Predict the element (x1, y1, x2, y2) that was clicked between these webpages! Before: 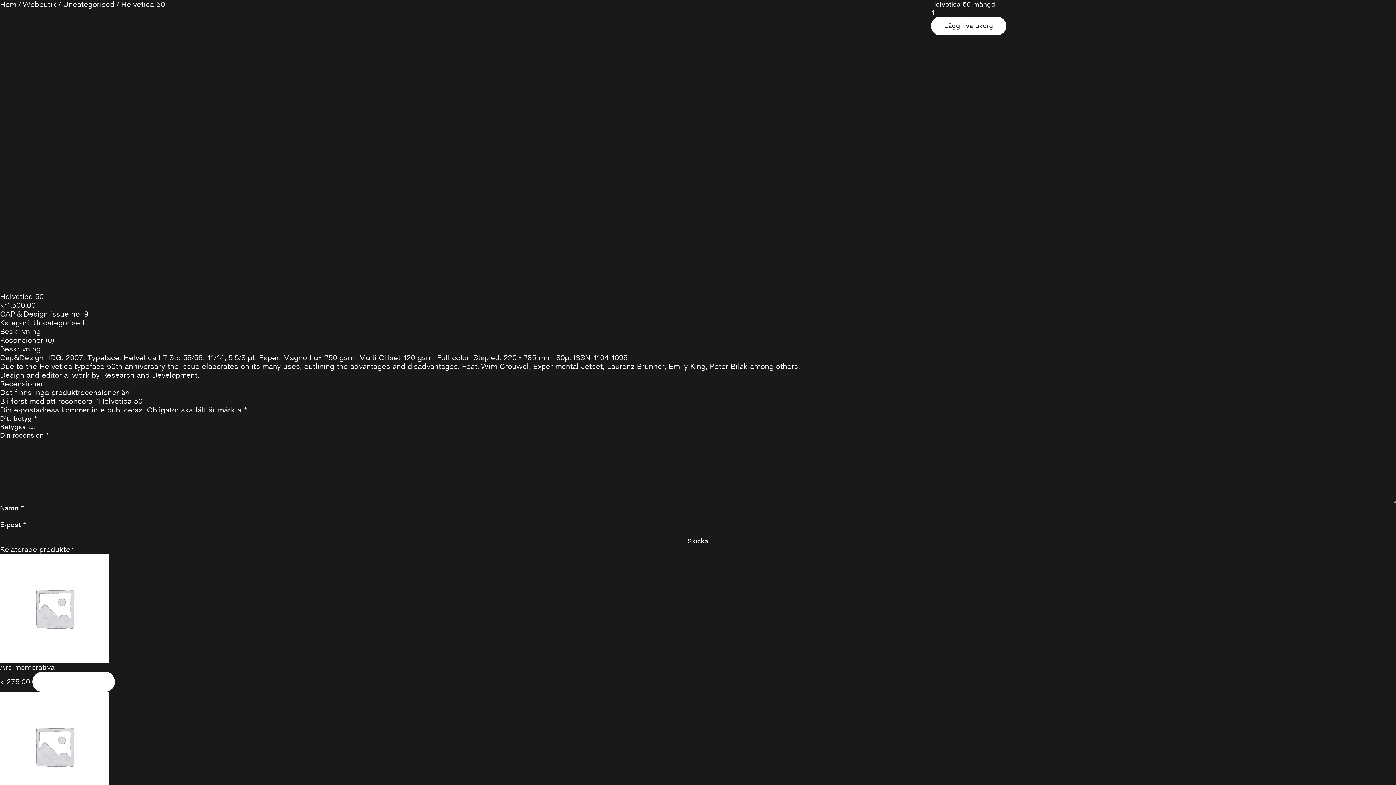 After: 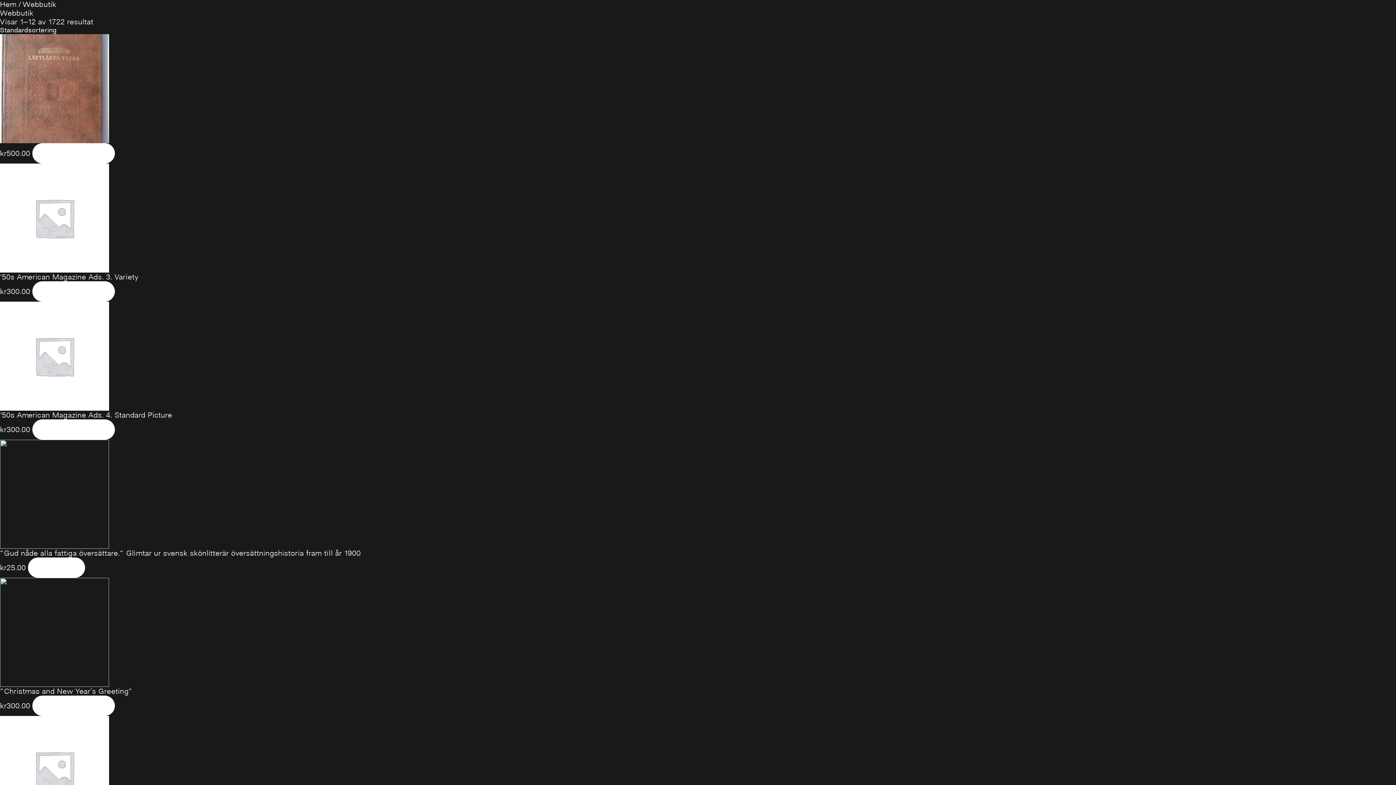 Action: bbox: (22, 0, 56, 9) label: Webbutik